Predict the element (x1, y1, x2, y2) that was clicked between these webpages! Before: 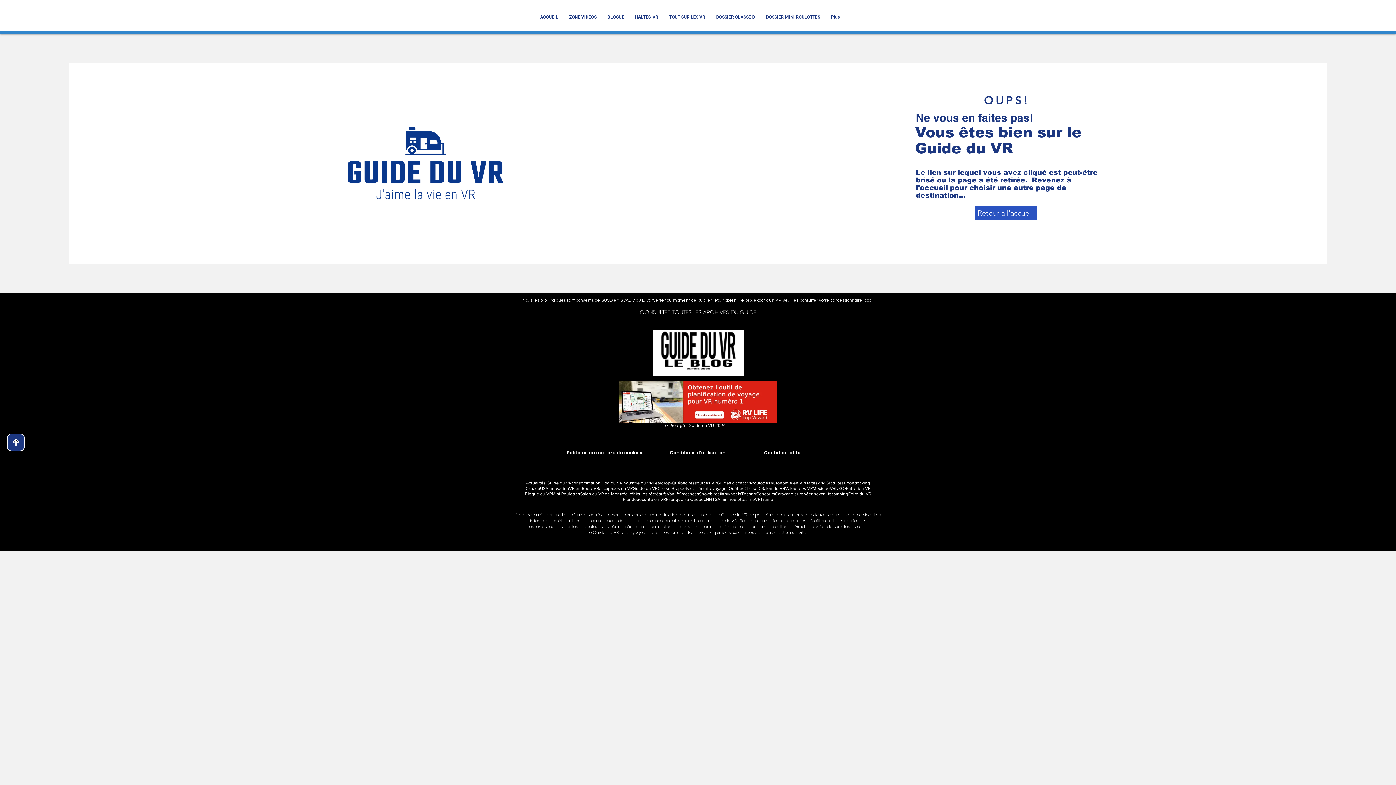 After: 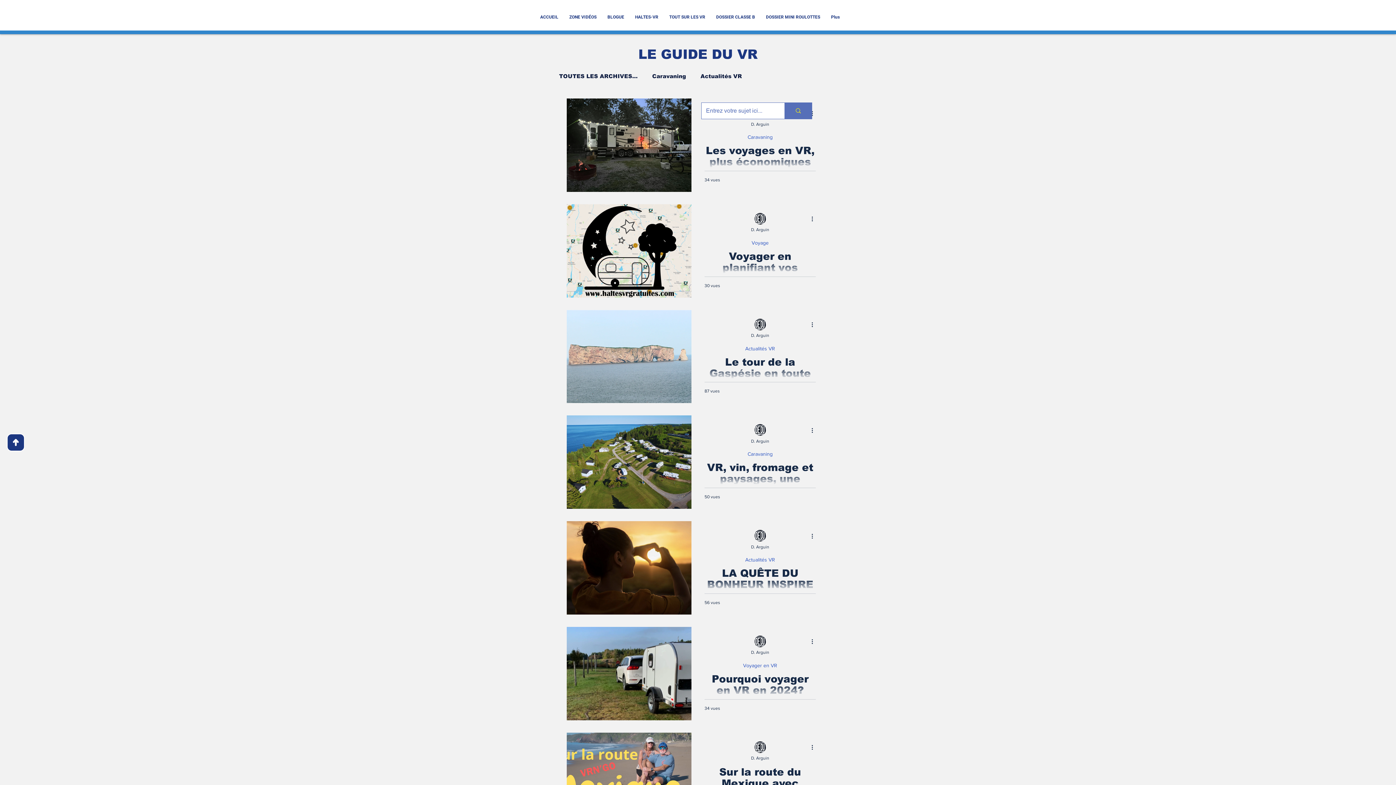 Action: bbox: (712, 486, 728, 491) label: voyages